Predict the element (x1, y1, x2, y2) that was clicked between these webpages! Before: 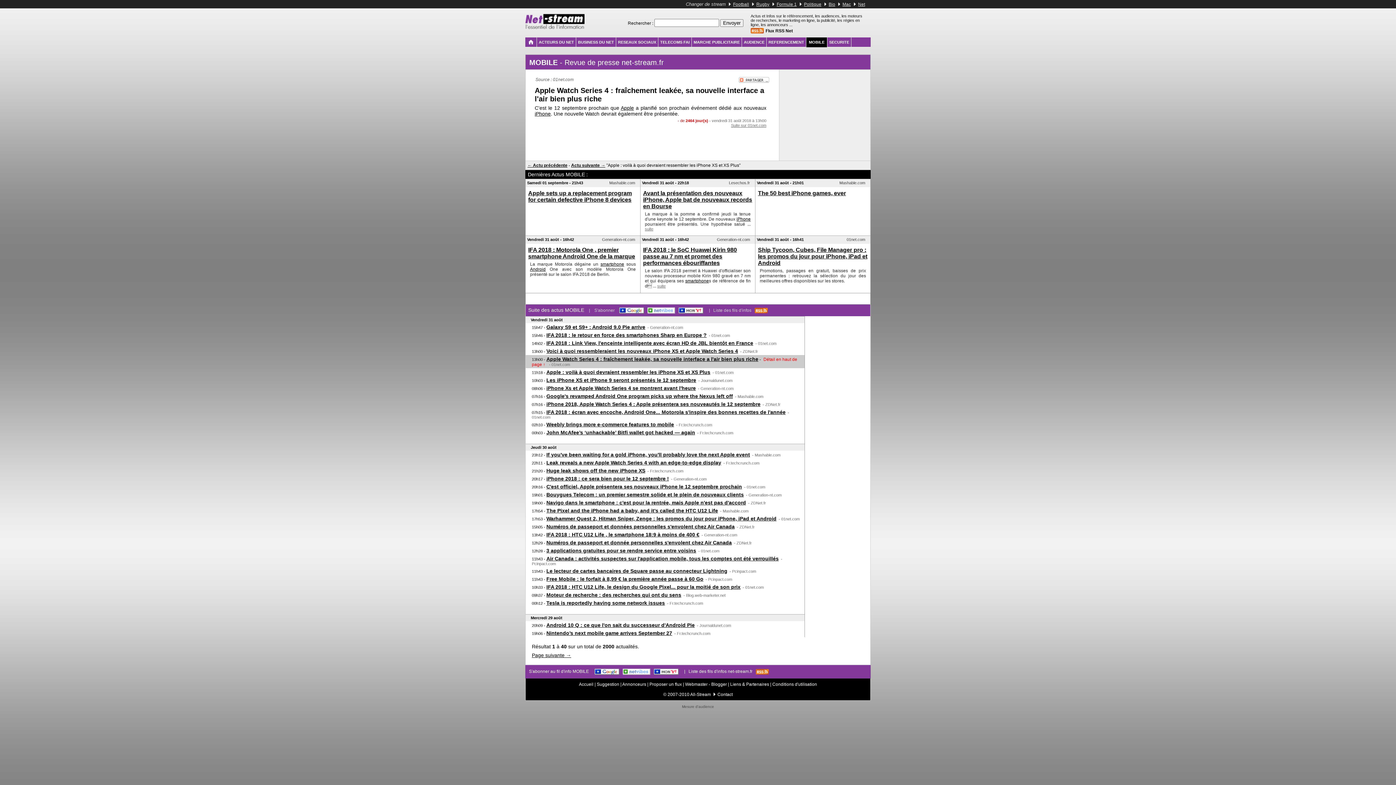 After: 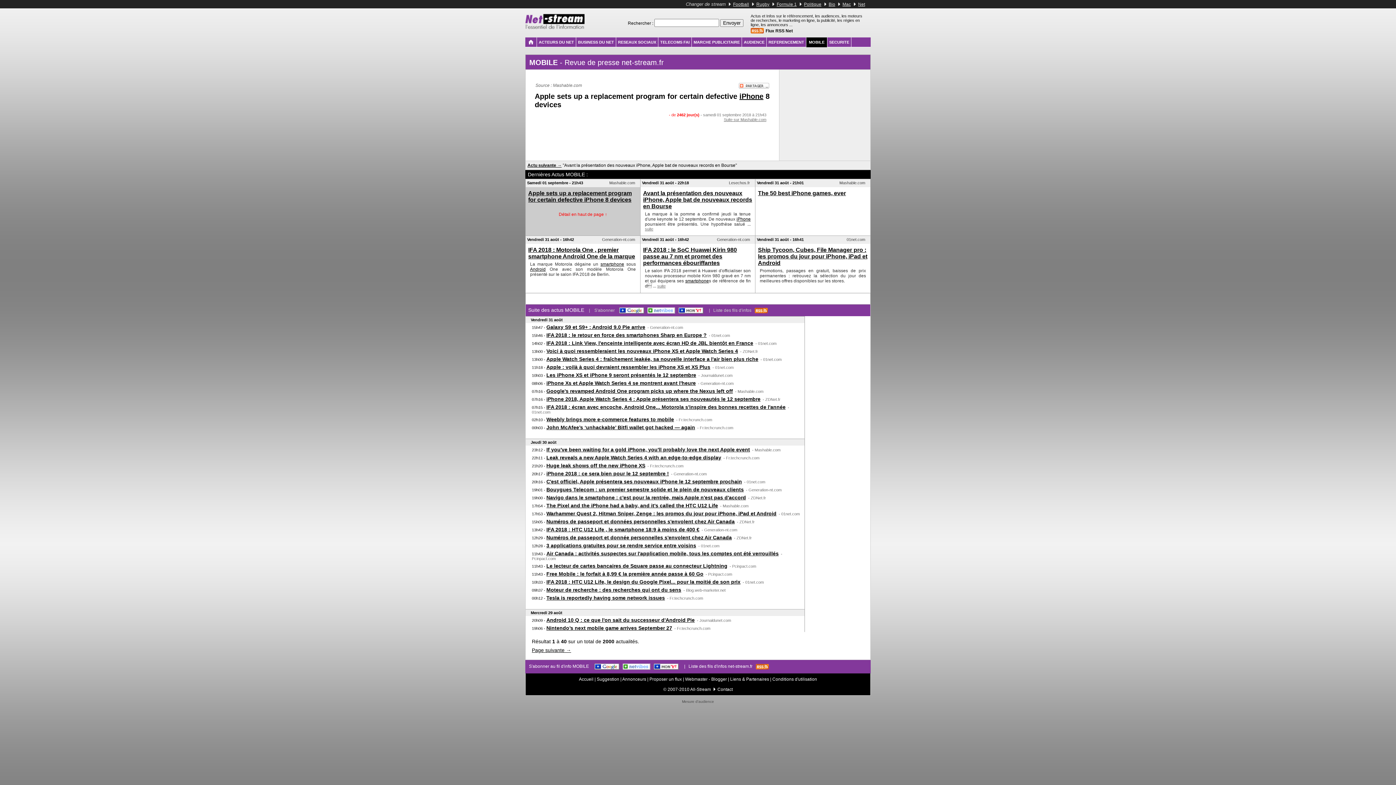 Action: bbox: (528, 190, 632, 202) label: Apple sets up a replacement program for certain defective iPhone 8 devices